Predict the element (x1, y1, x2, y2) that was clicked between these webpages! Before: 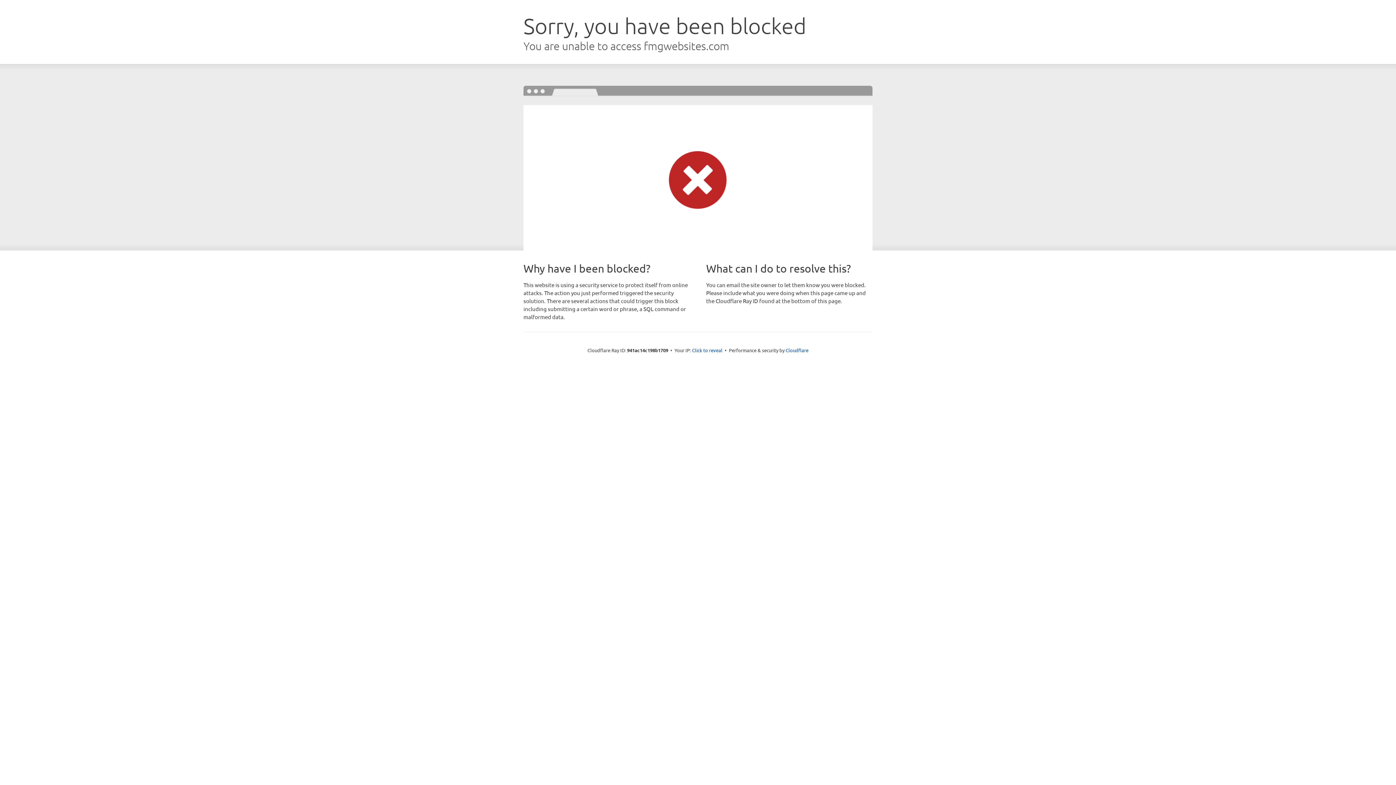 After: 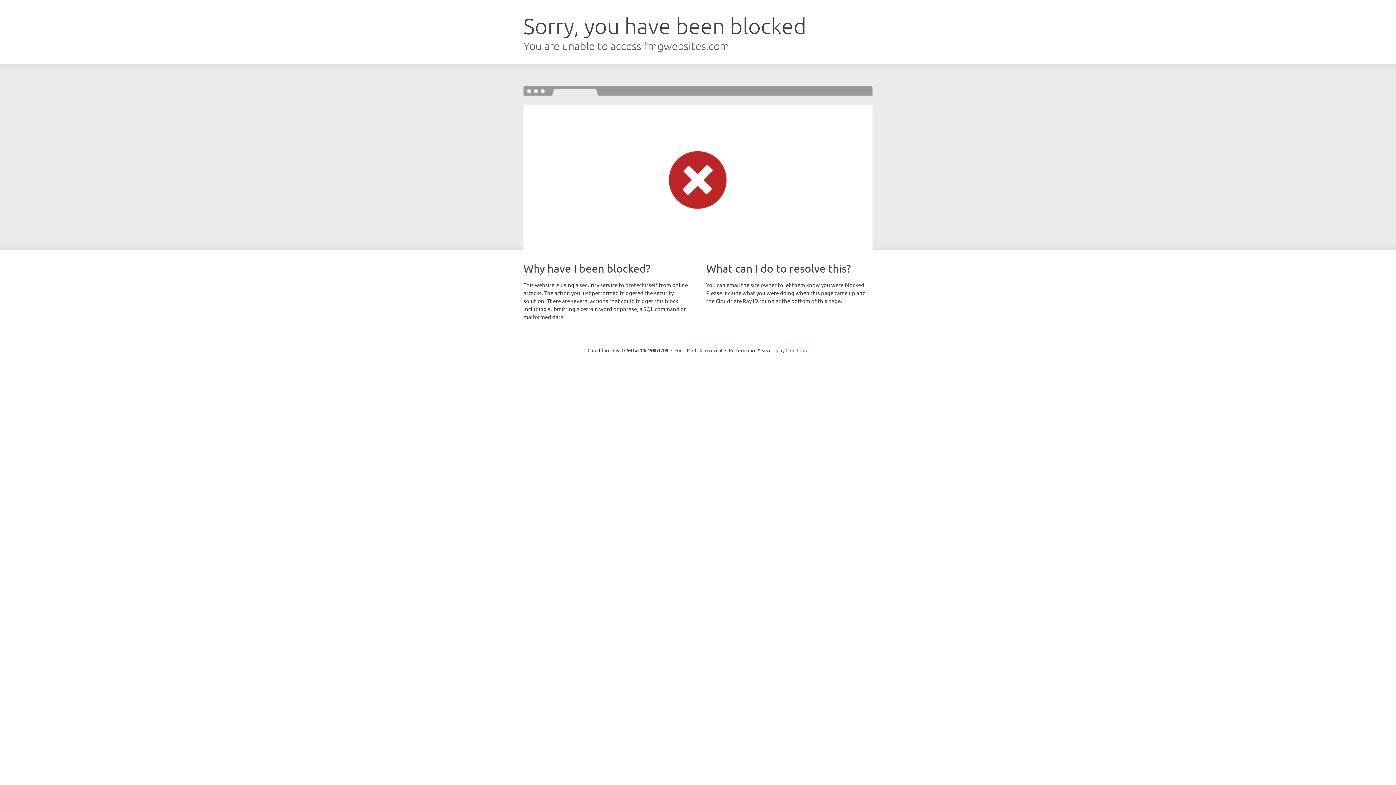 Action: bbox: (785, 347, 808, 353) label: Cloudflare